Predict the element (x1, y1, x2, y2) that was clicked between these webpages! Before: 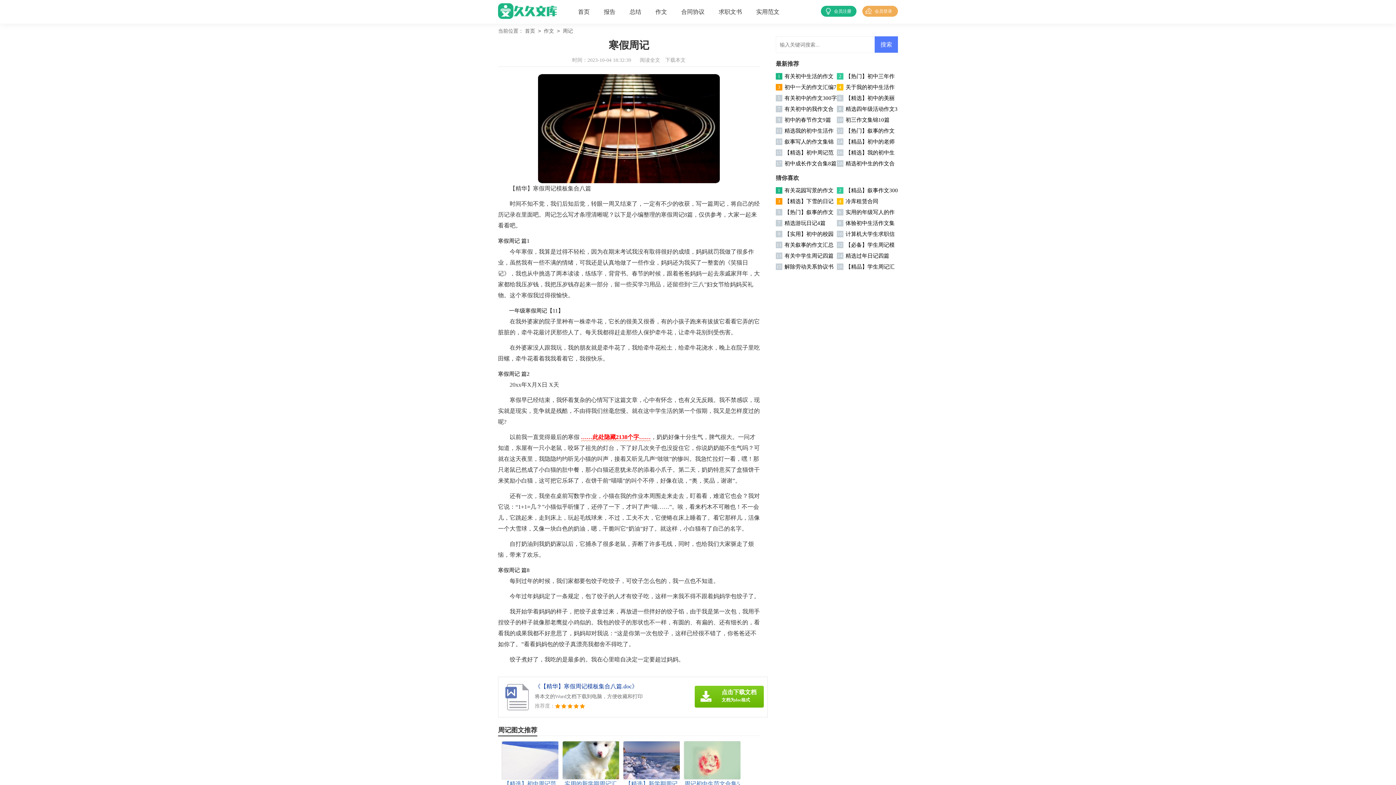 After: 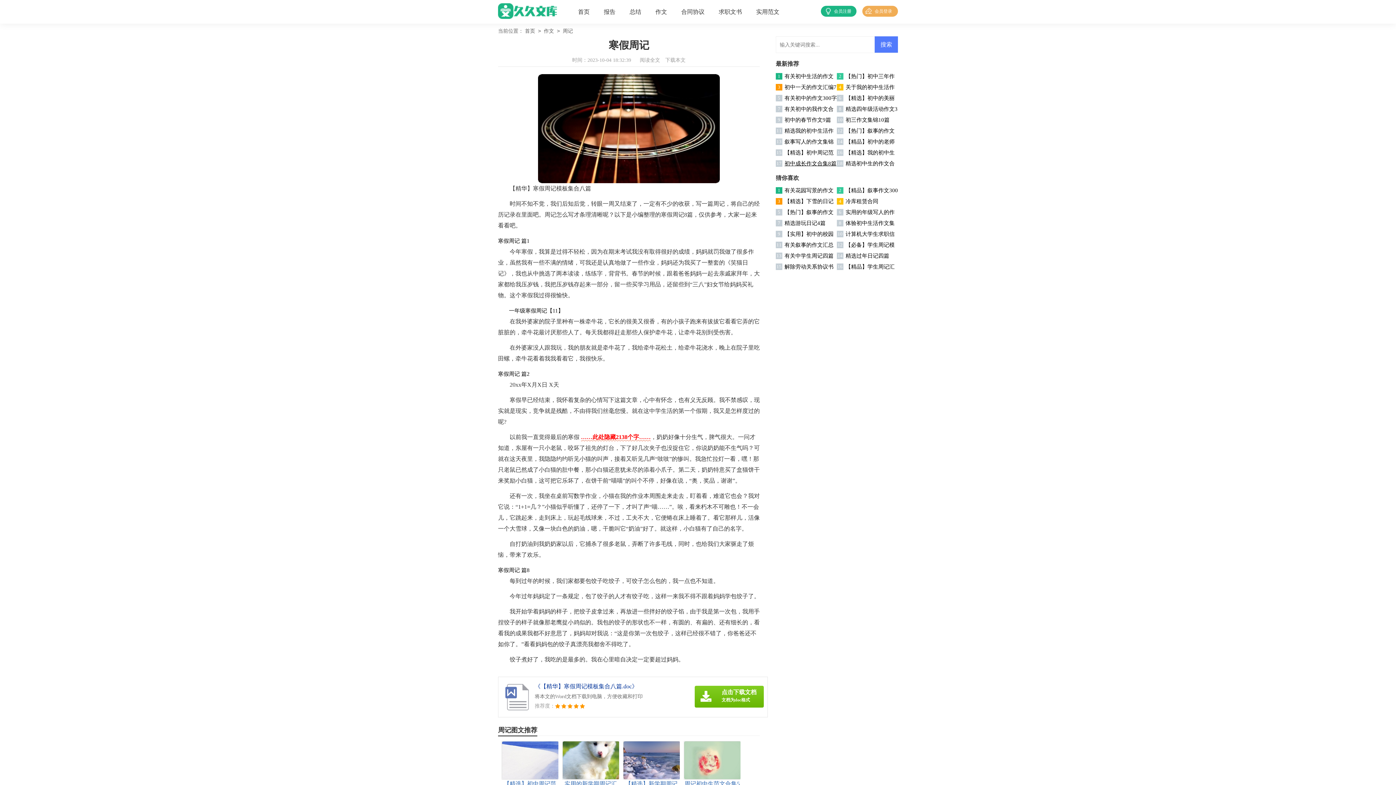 Action: label: 初中成长作文合集8篇 bbox: (784, 160, 836, 166)